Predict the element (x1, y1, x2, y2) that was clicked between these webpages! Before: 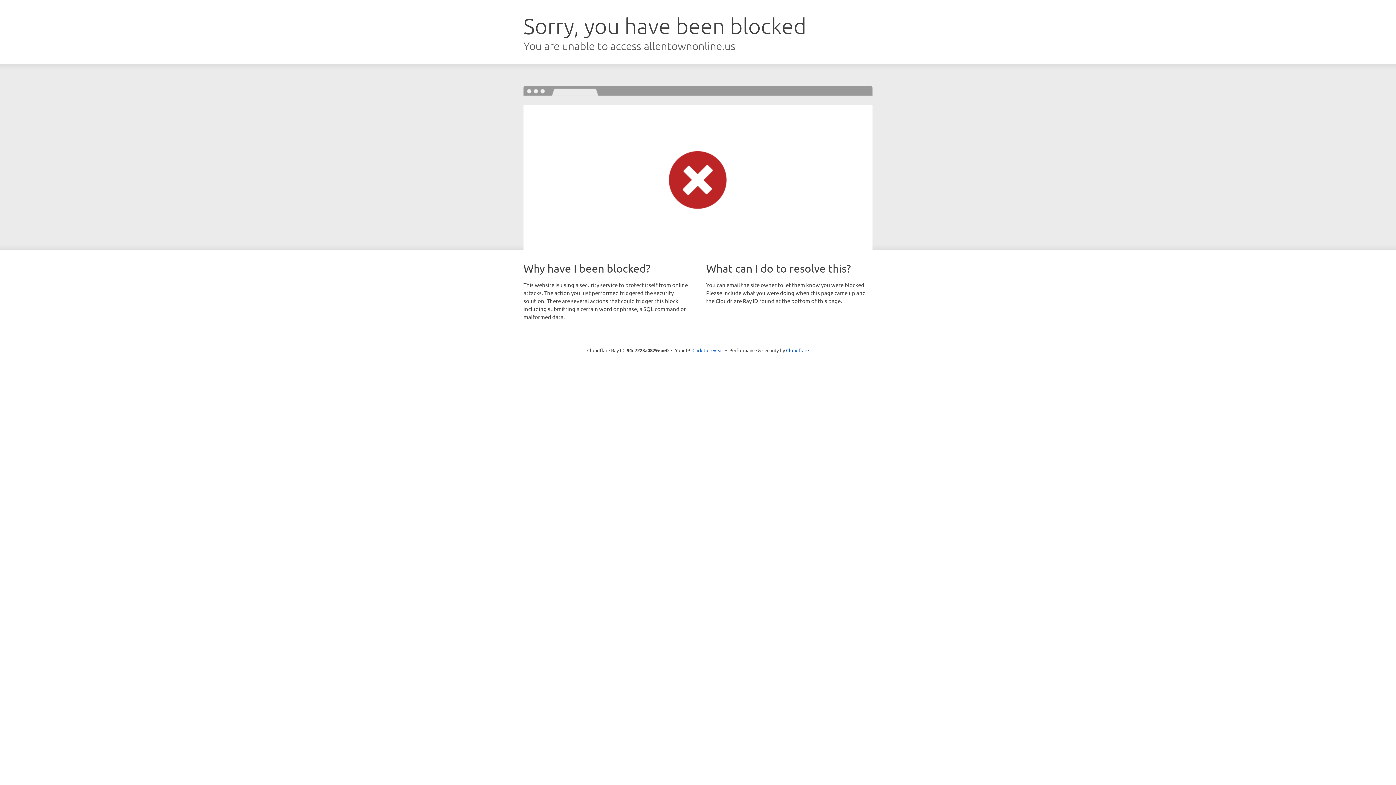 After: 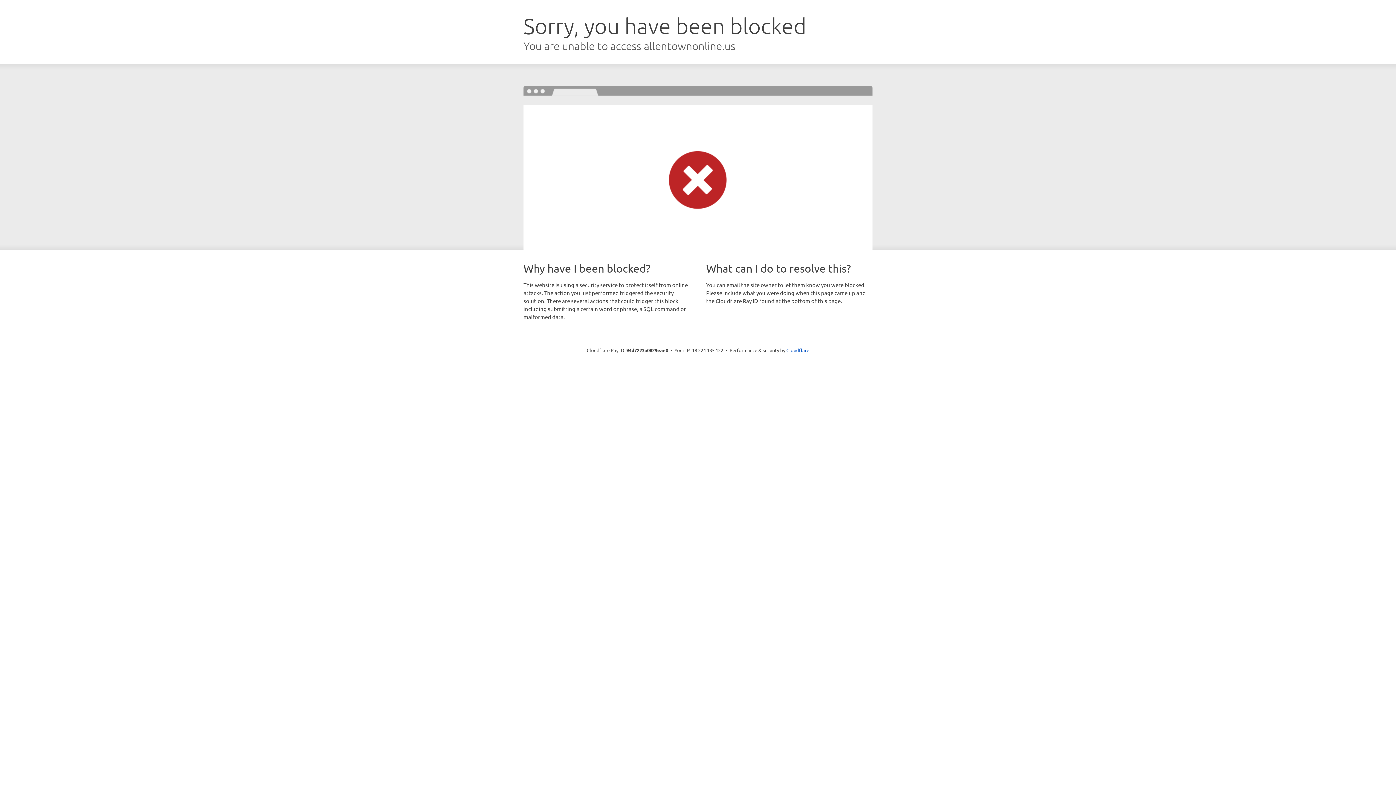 Action: bbox: (692, 346, 723, 353) label: Click to reveal